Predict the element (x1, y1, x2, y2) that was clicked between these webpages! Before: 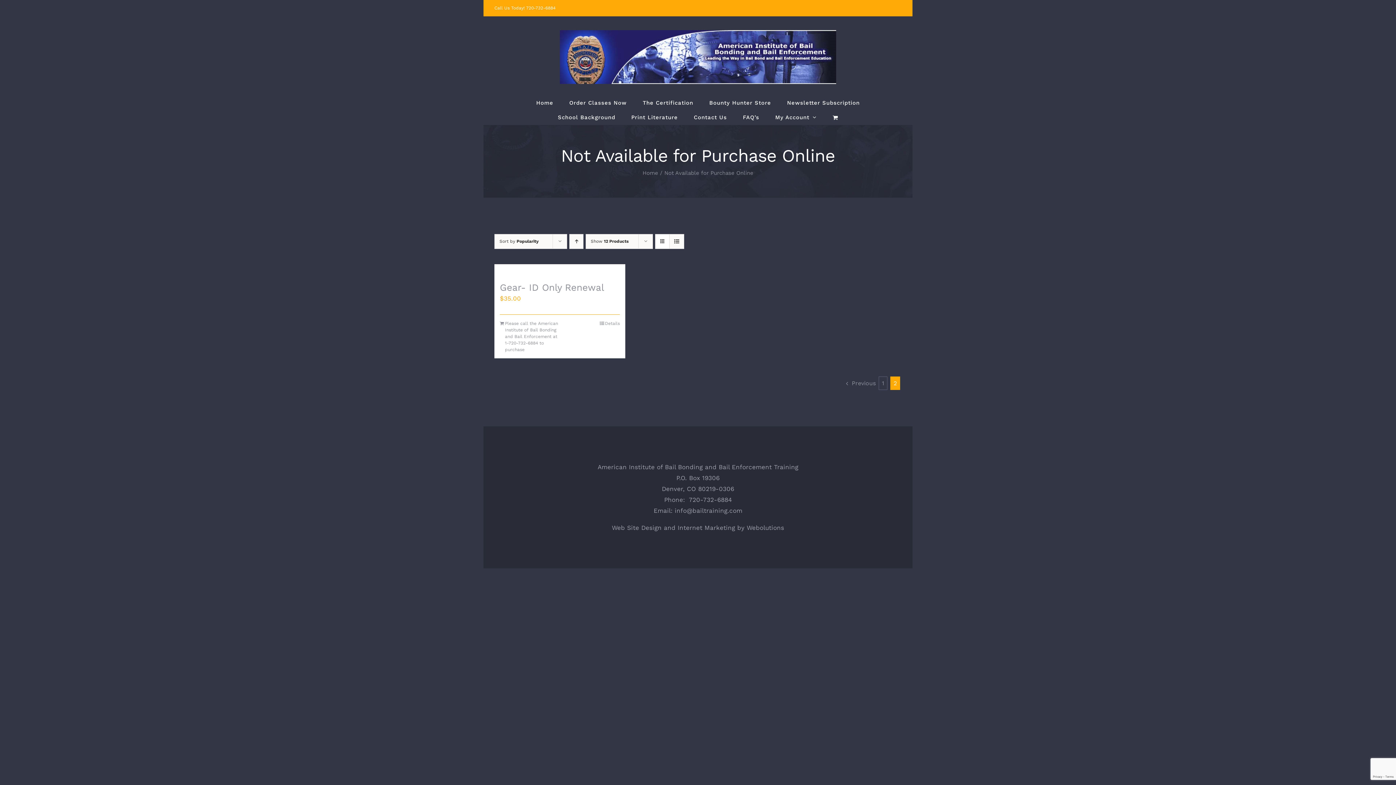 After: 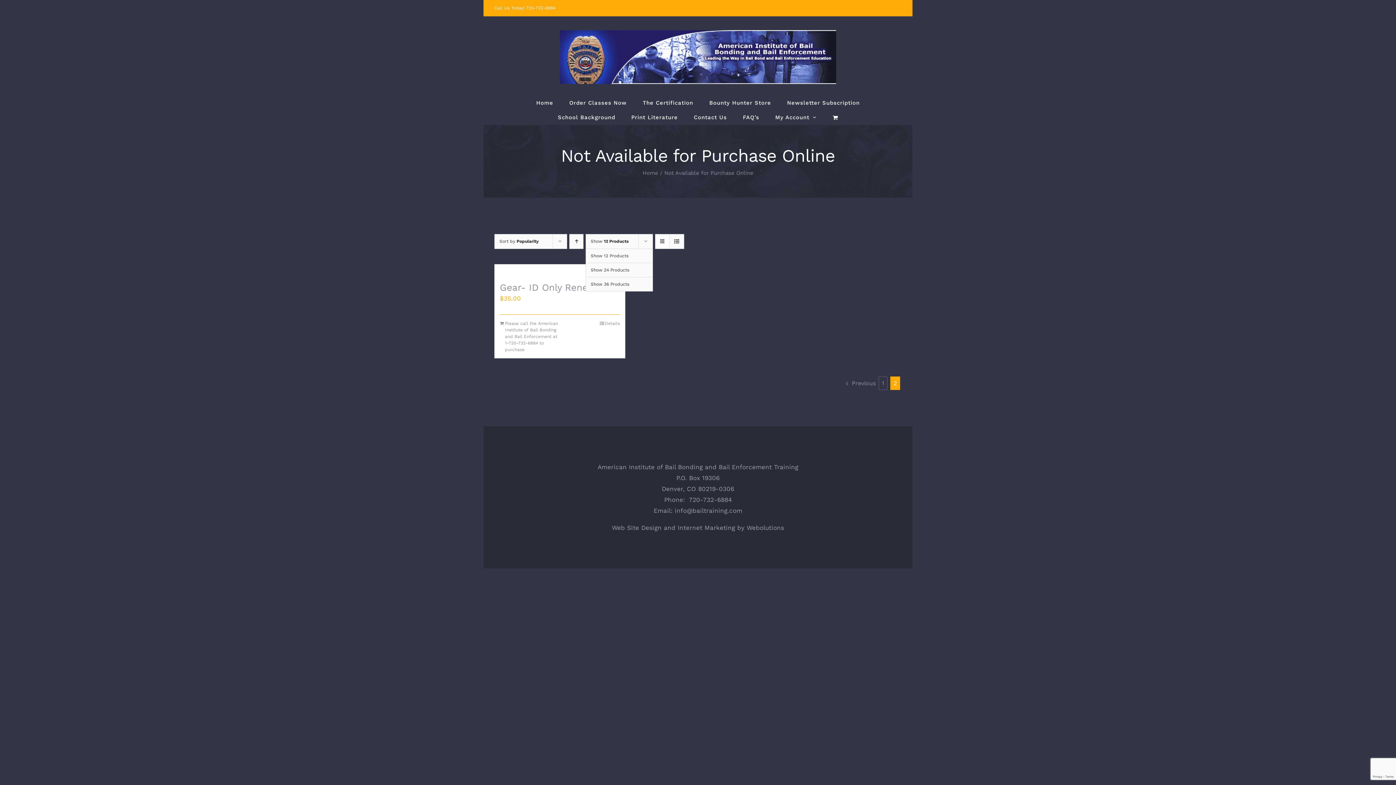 Action: bbox: (590, 238, 628, 244) label: Show 12 Products